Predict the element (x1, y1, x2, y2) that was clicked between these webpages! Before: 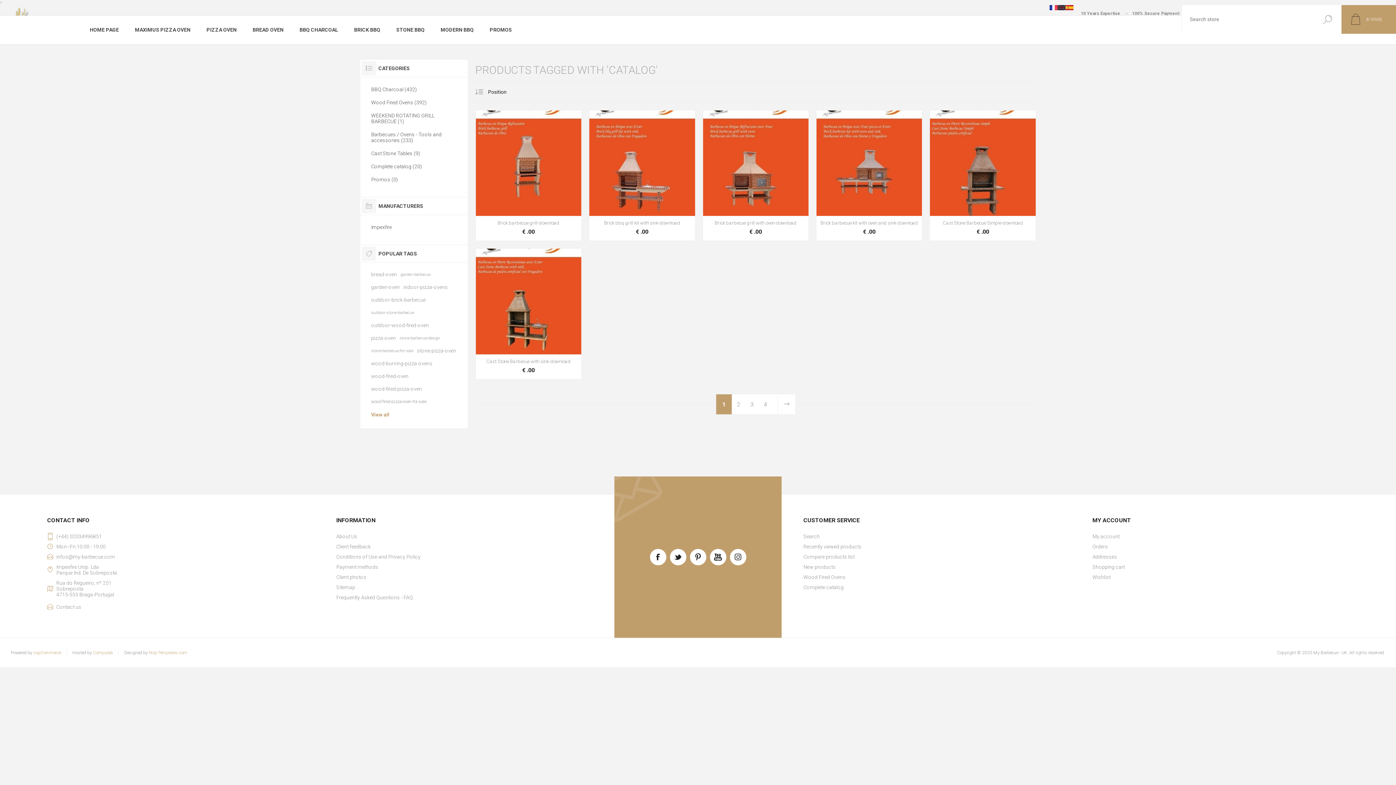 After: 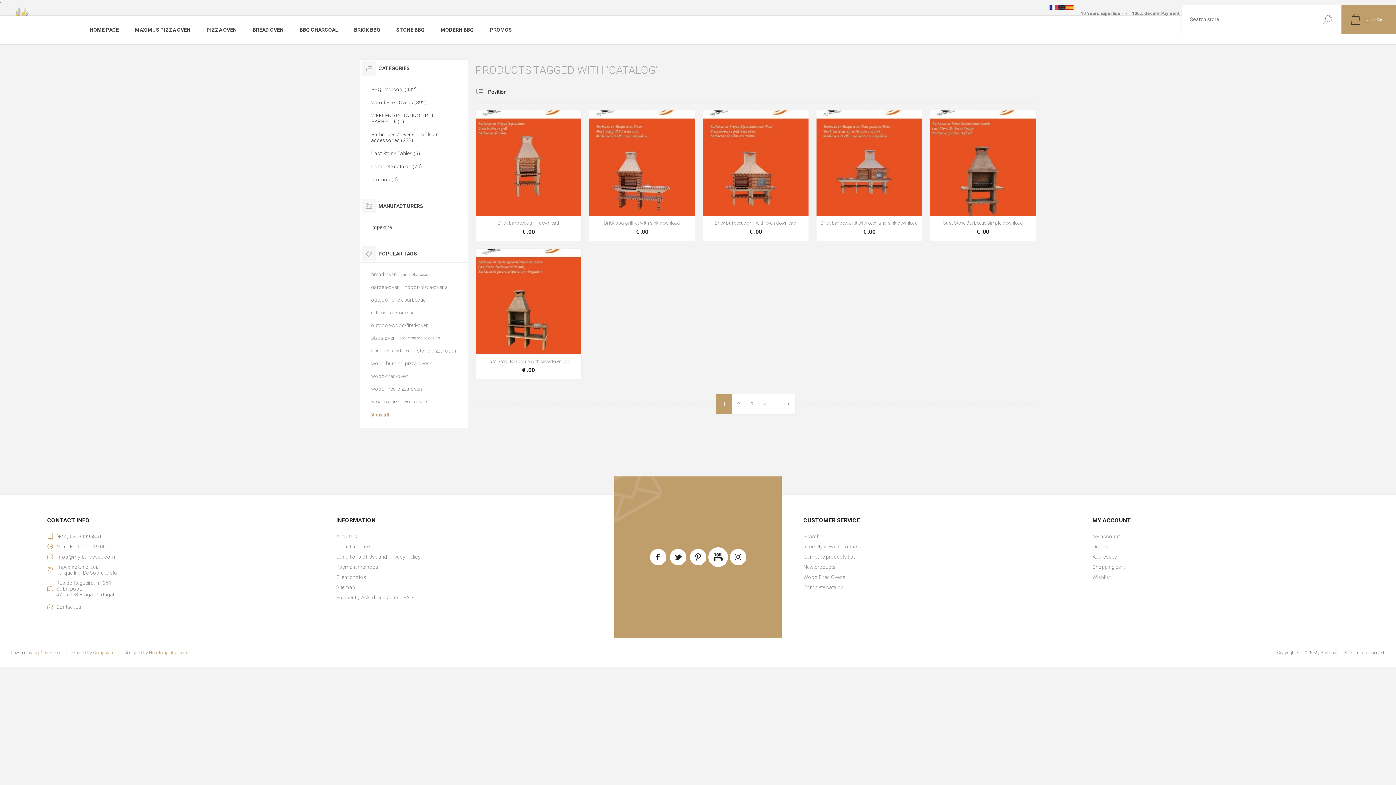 Action: bbox: (710, 549, 726, 565)